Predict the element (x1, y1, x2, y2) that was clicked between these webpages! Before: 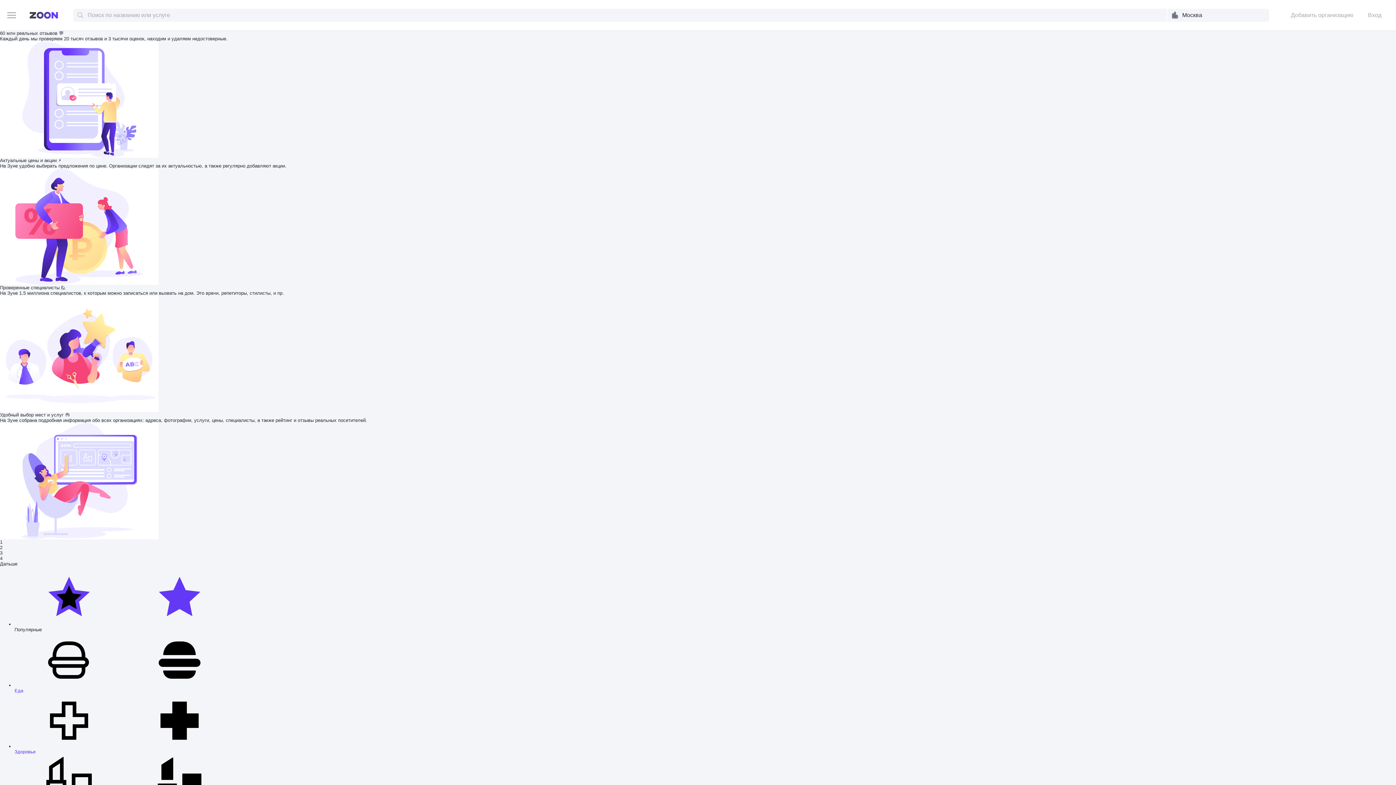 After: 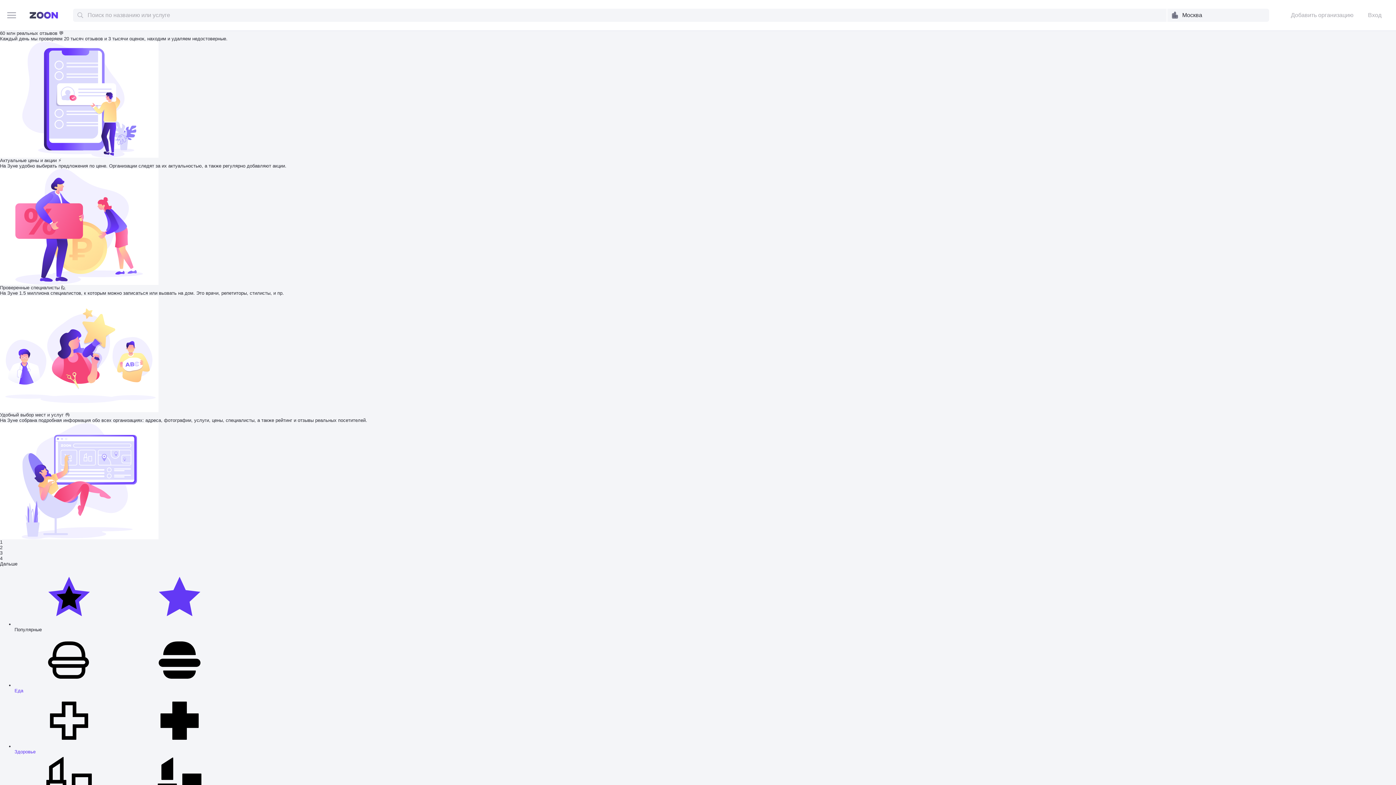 Action: bbox: (14, 632, 1396, 693) label:  
Еда